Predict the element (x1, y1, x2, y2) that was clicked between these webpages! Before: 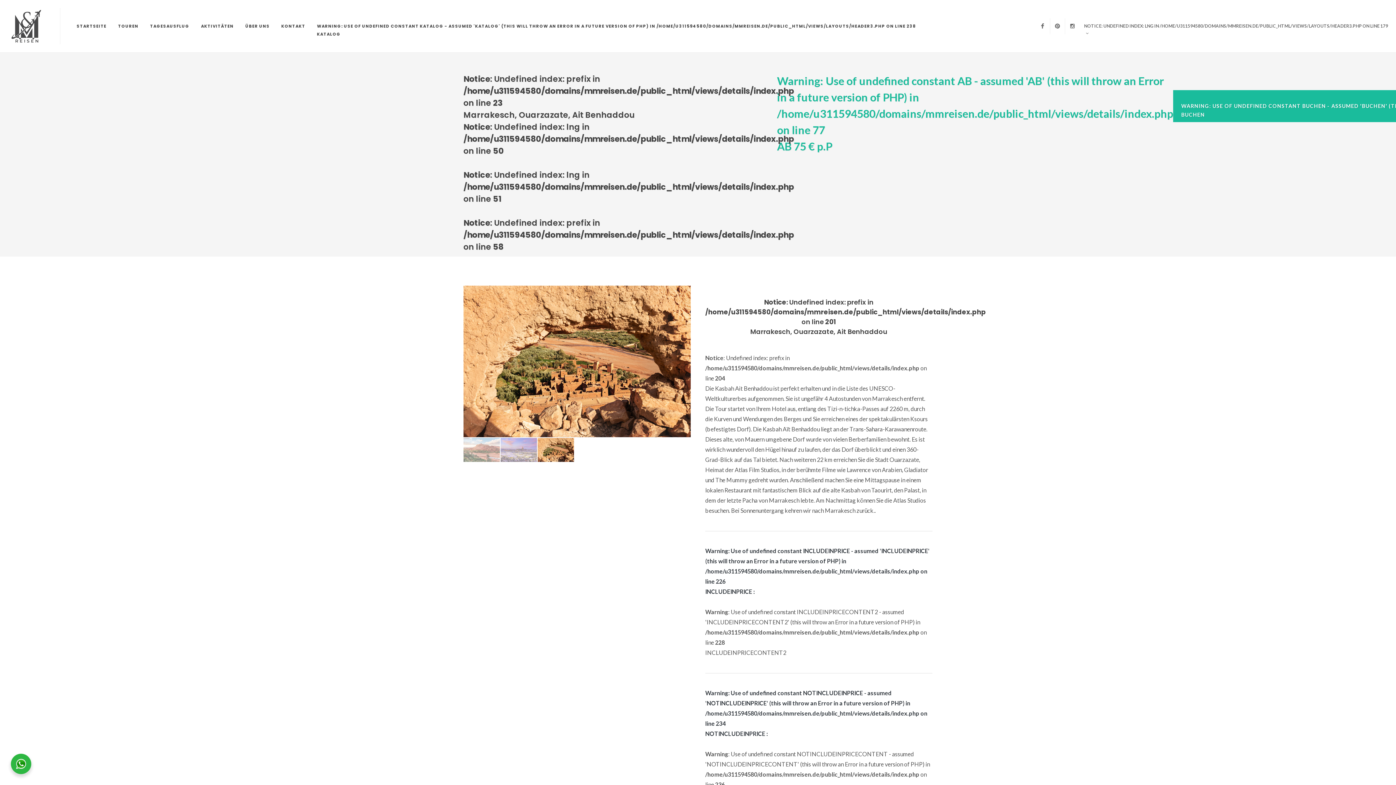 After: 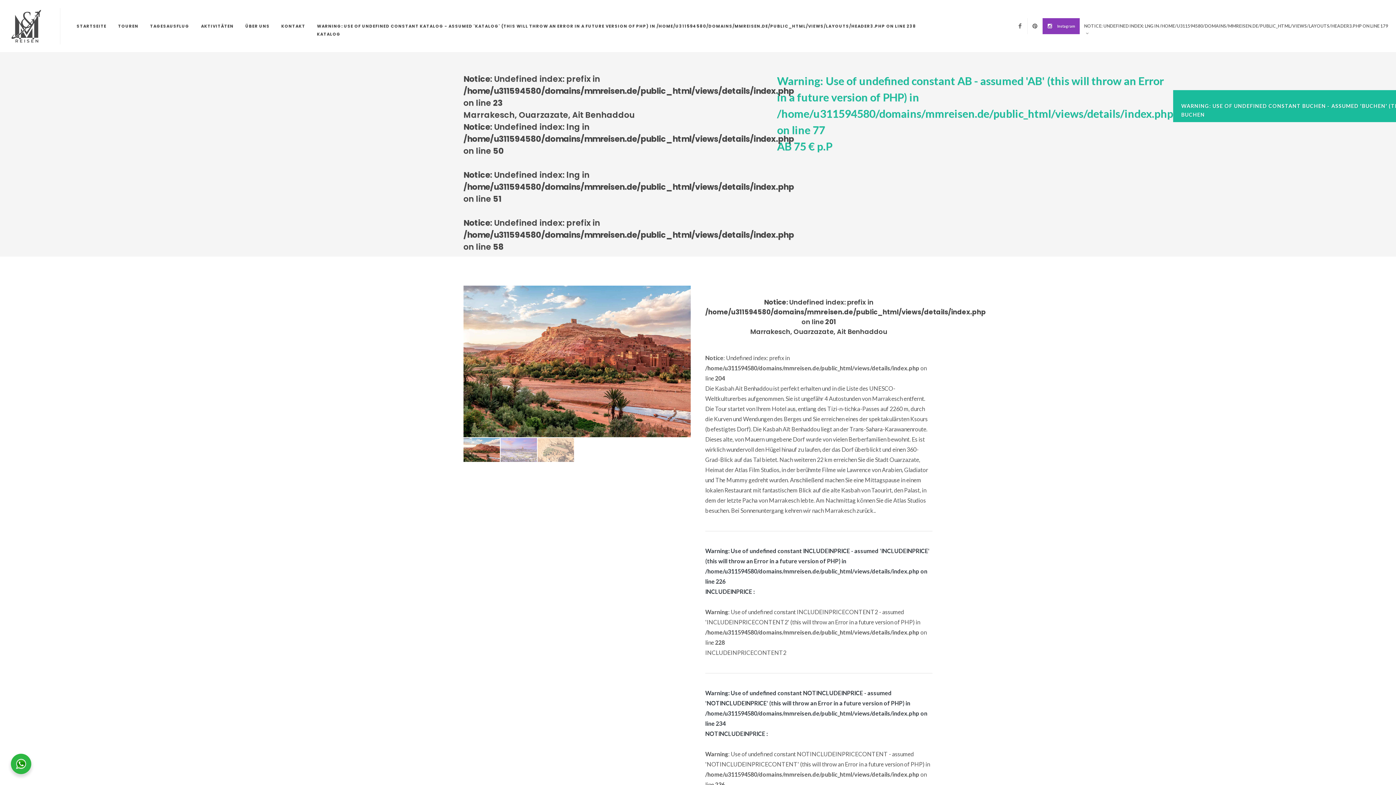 Action: label: Instagram bbox: (1065, 18, 1080, 34)